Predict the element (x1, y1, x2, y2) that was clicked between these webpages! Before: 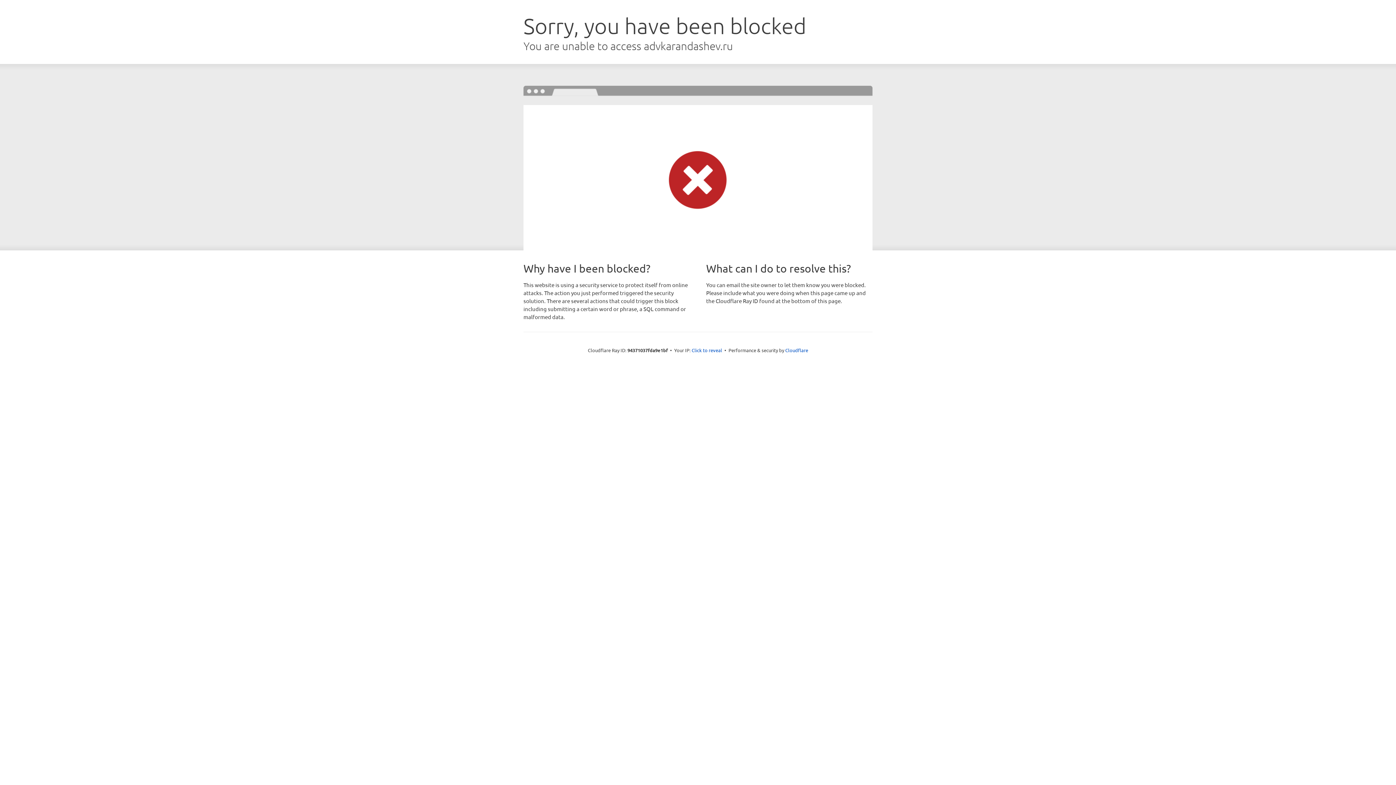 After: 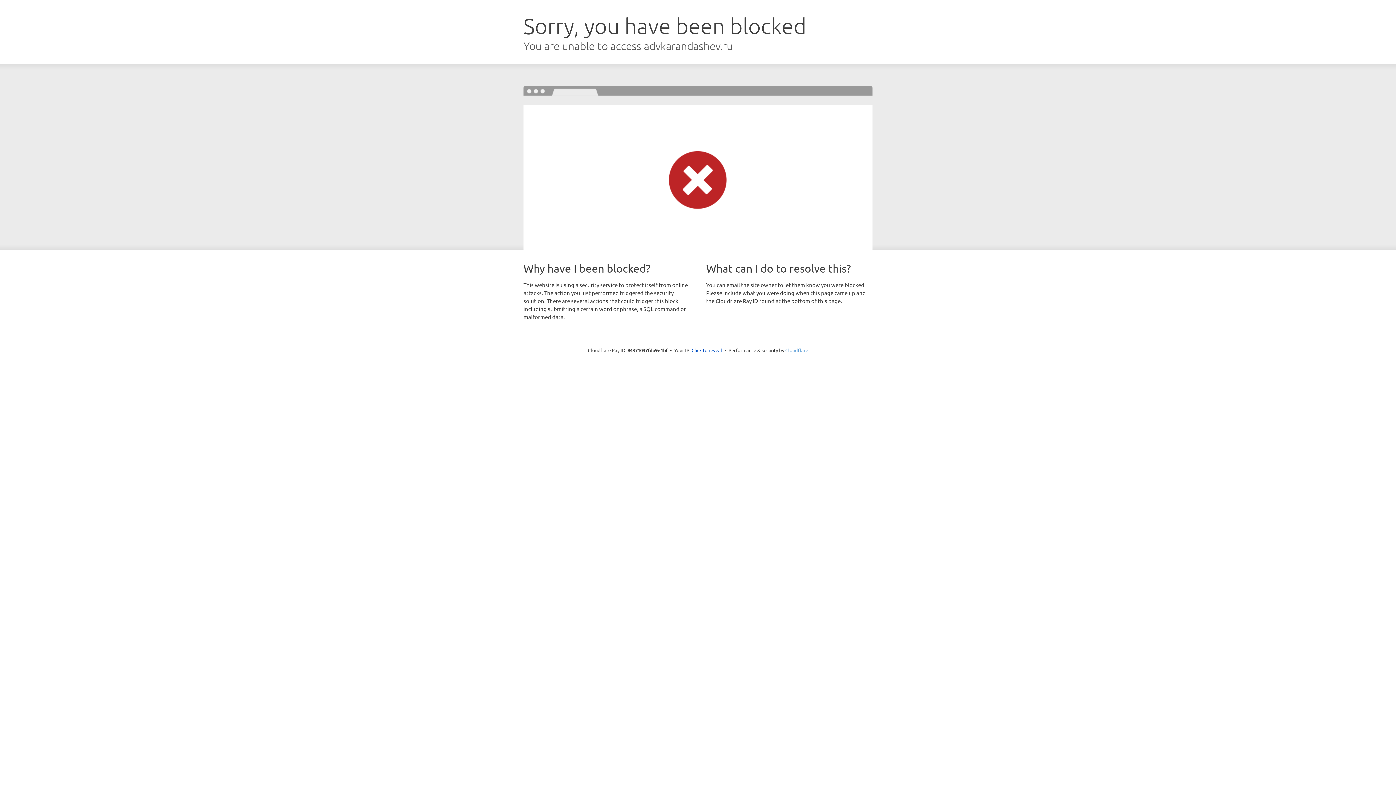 Action: label: Cloudflare bbox: (785, 347, 808, 353)